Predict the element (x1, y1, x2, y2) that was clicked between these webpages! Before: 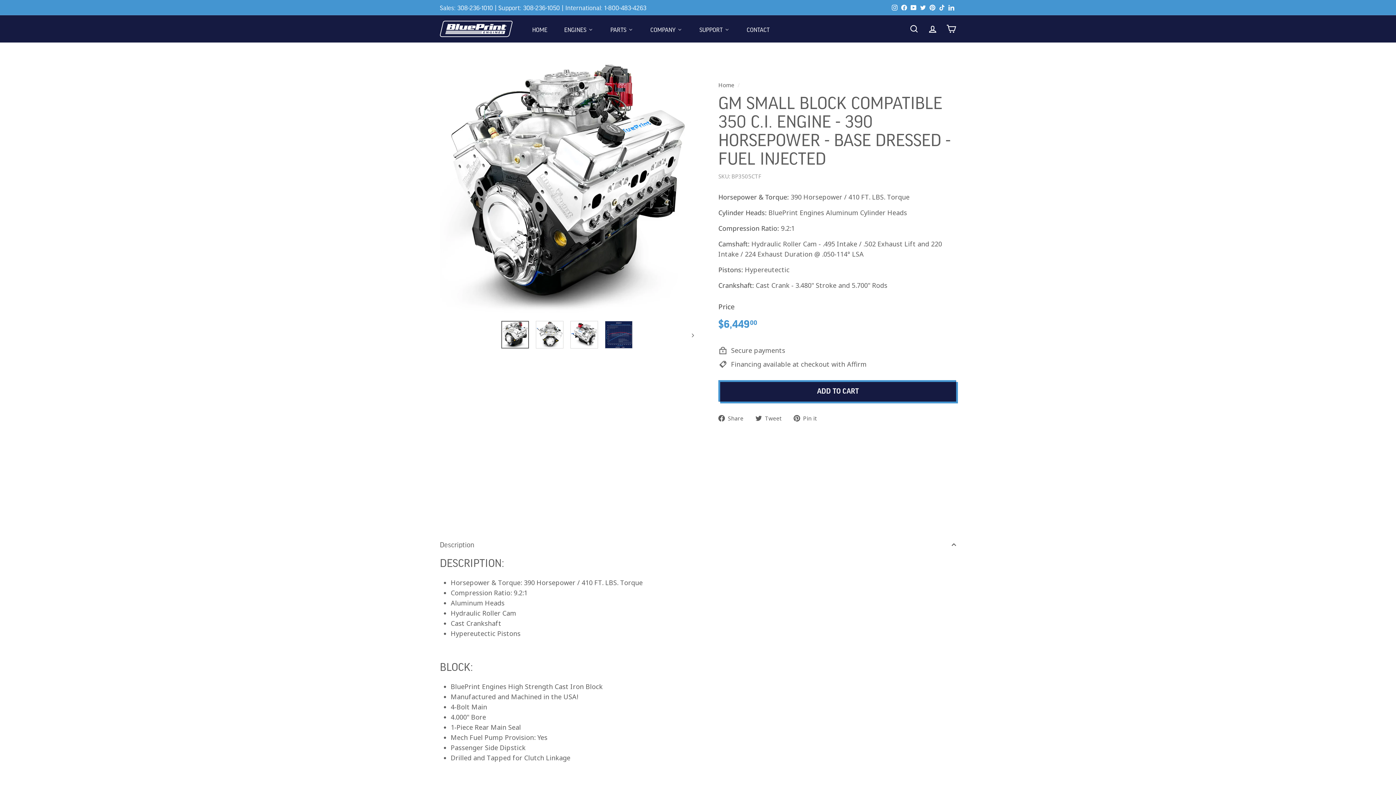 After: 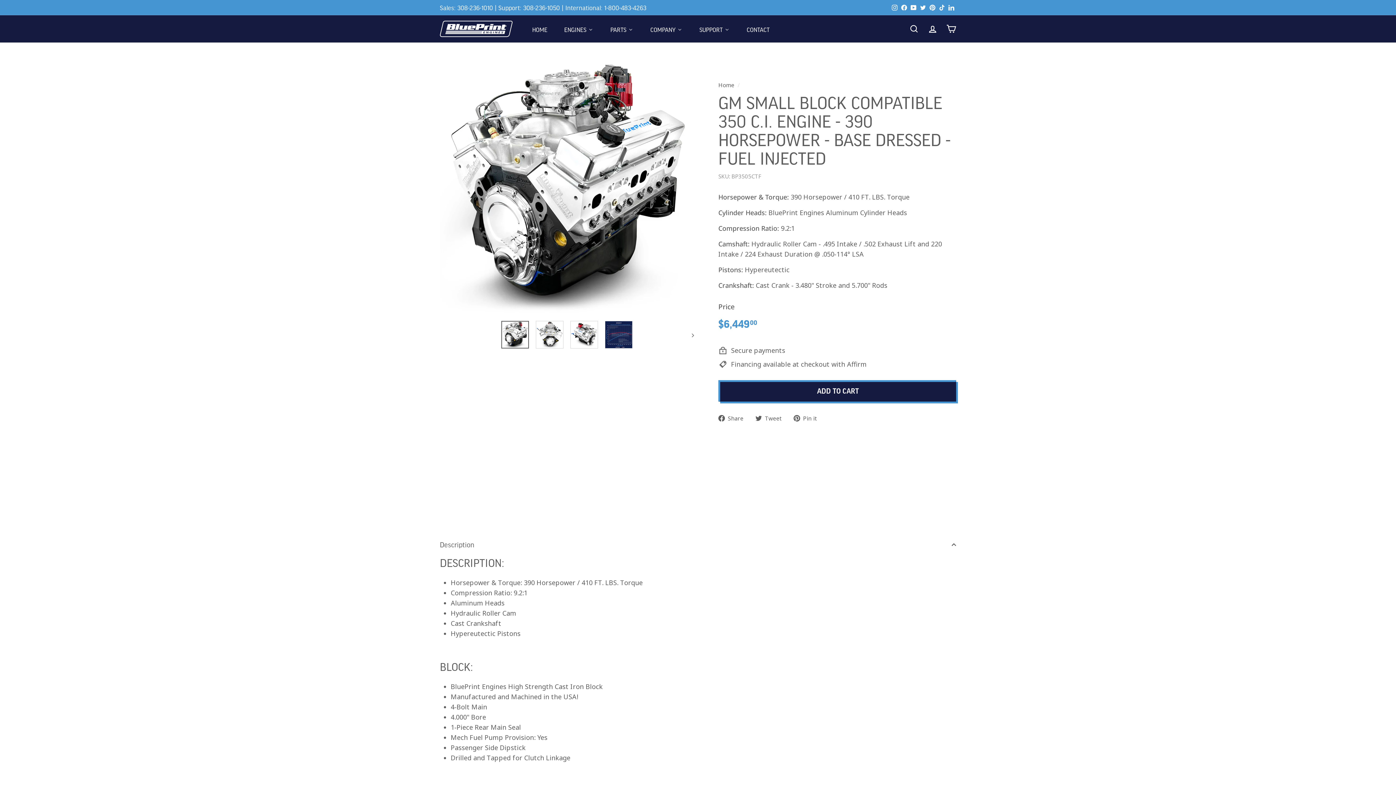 Action: label: Facebook bbox: (899, 1, 909, 13)